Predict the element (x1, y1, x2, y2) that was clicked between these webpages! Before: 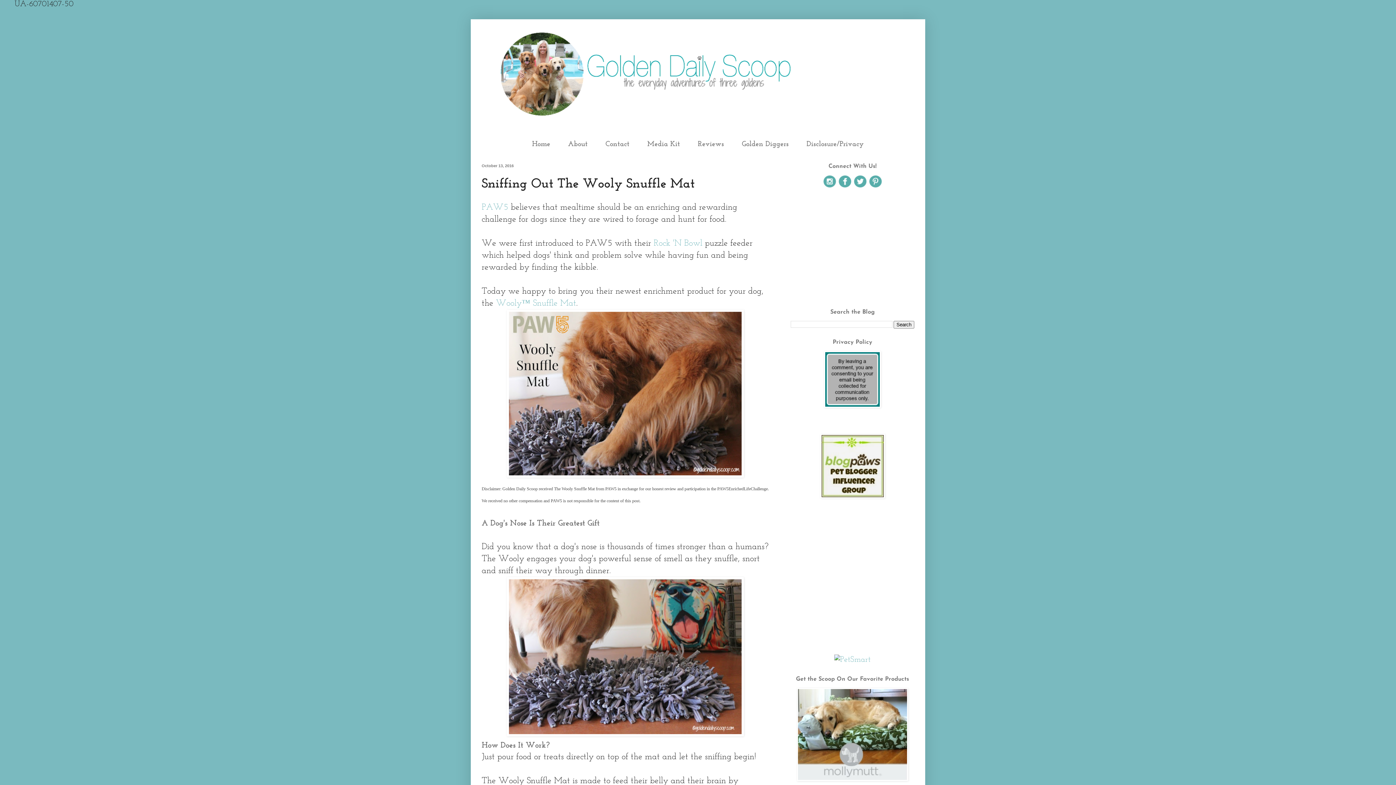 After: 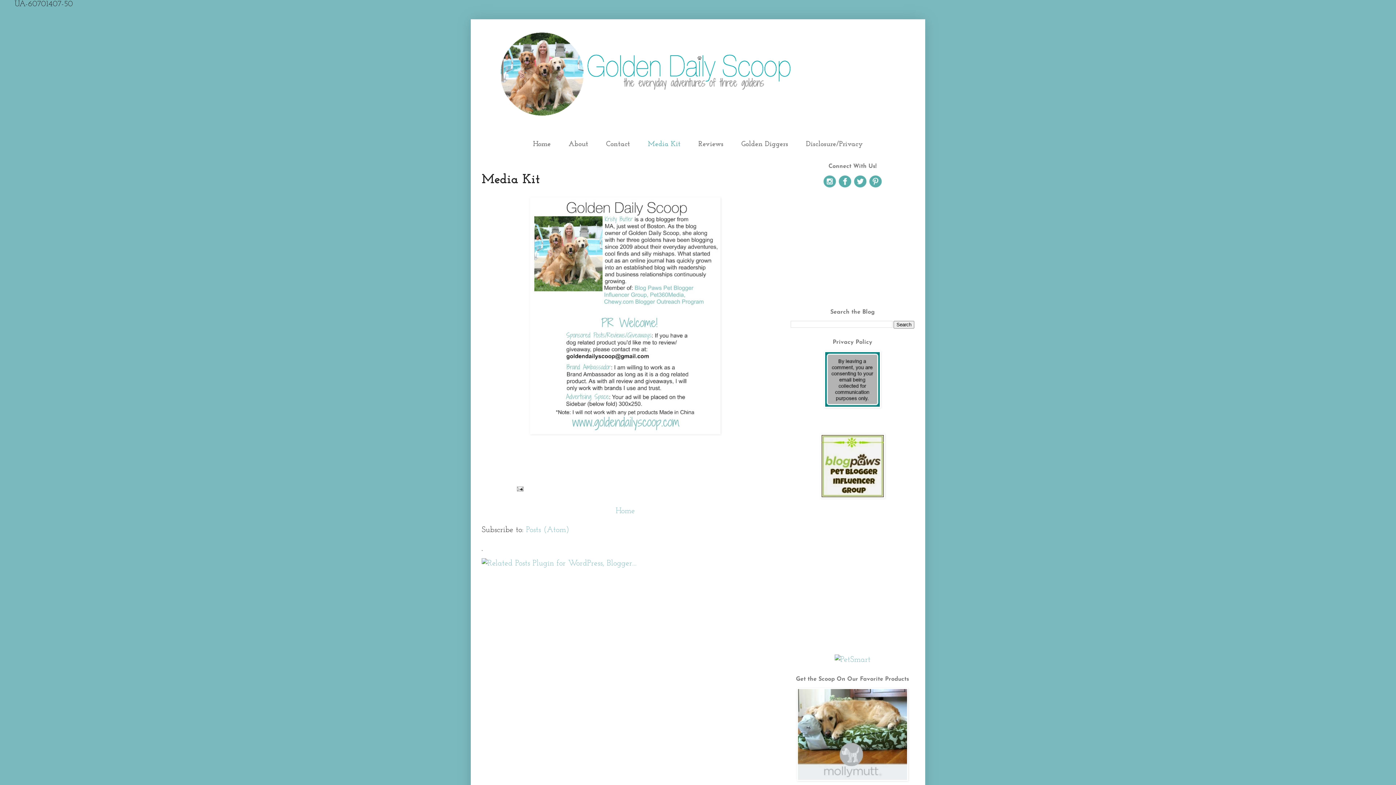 Action: bbox: (639, 136, 687, 152) label: Media Kit